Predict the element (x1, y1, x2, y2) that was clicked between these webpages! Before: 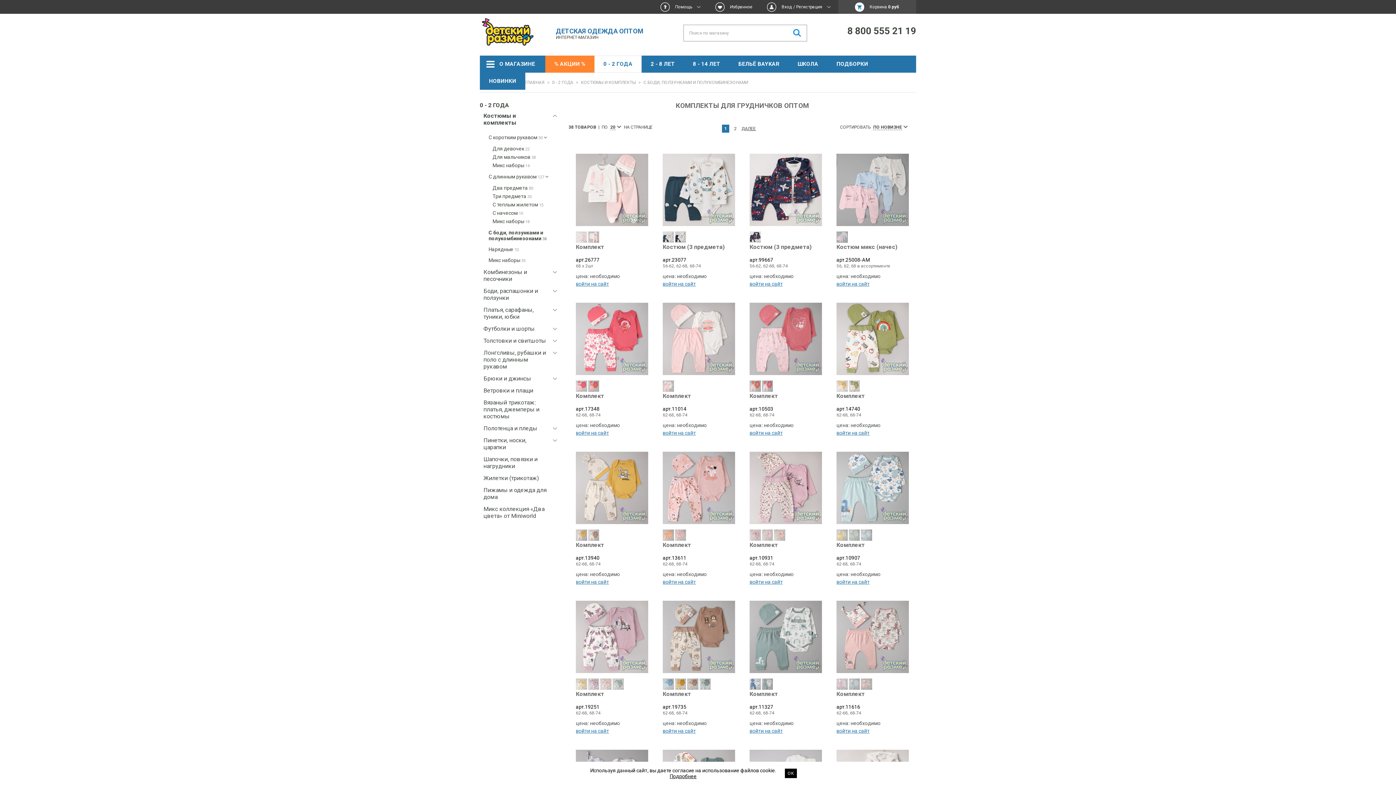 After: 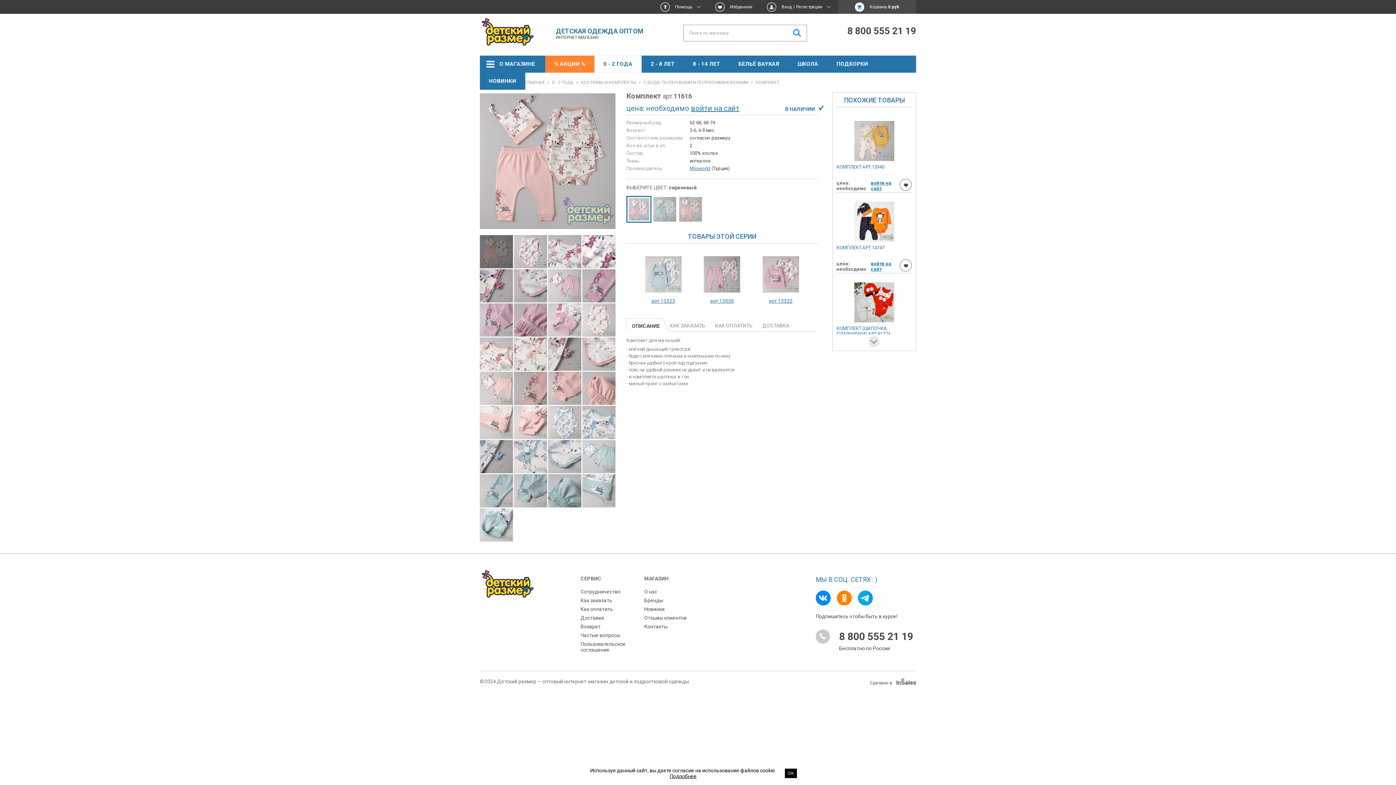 Action: label: Комплект

арт.11616 bbox: (836, 691, 909, 710)